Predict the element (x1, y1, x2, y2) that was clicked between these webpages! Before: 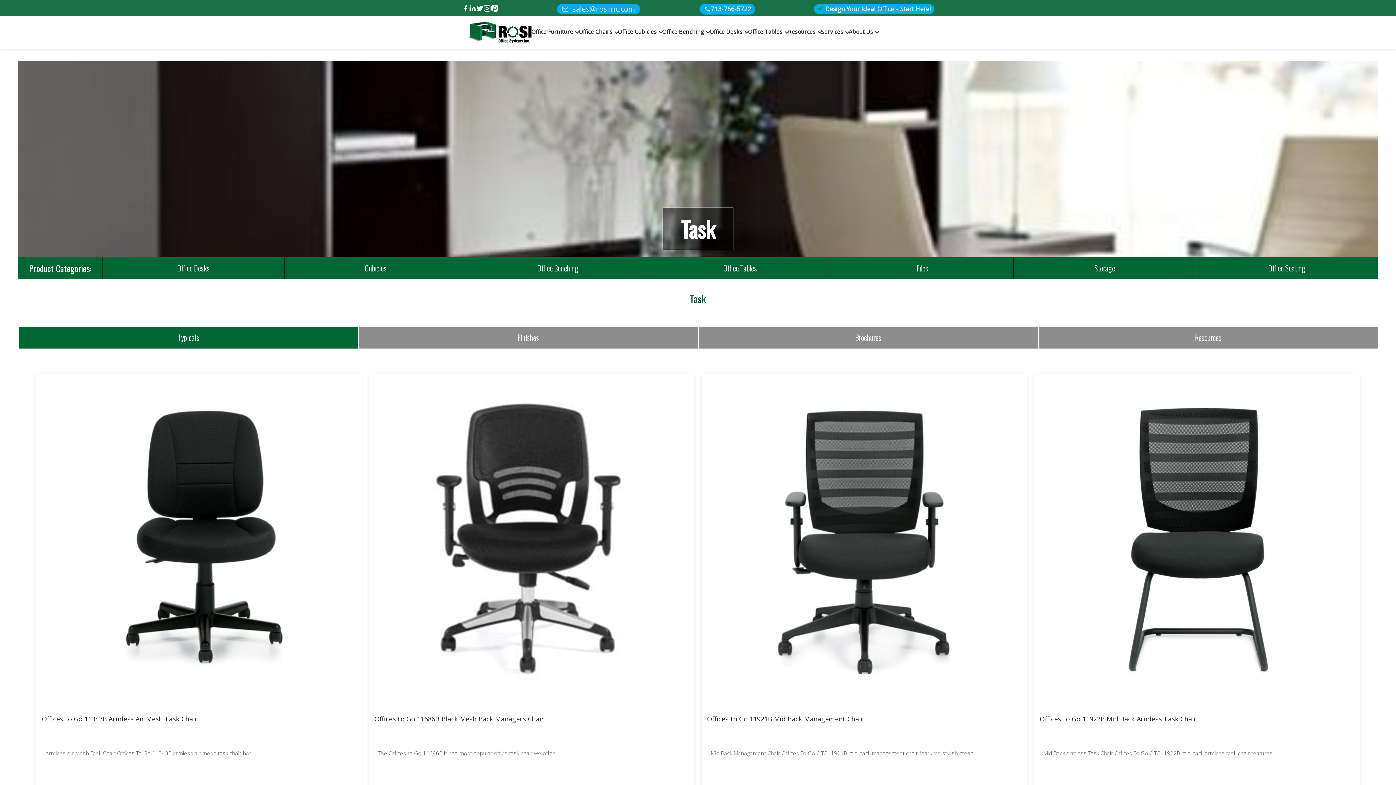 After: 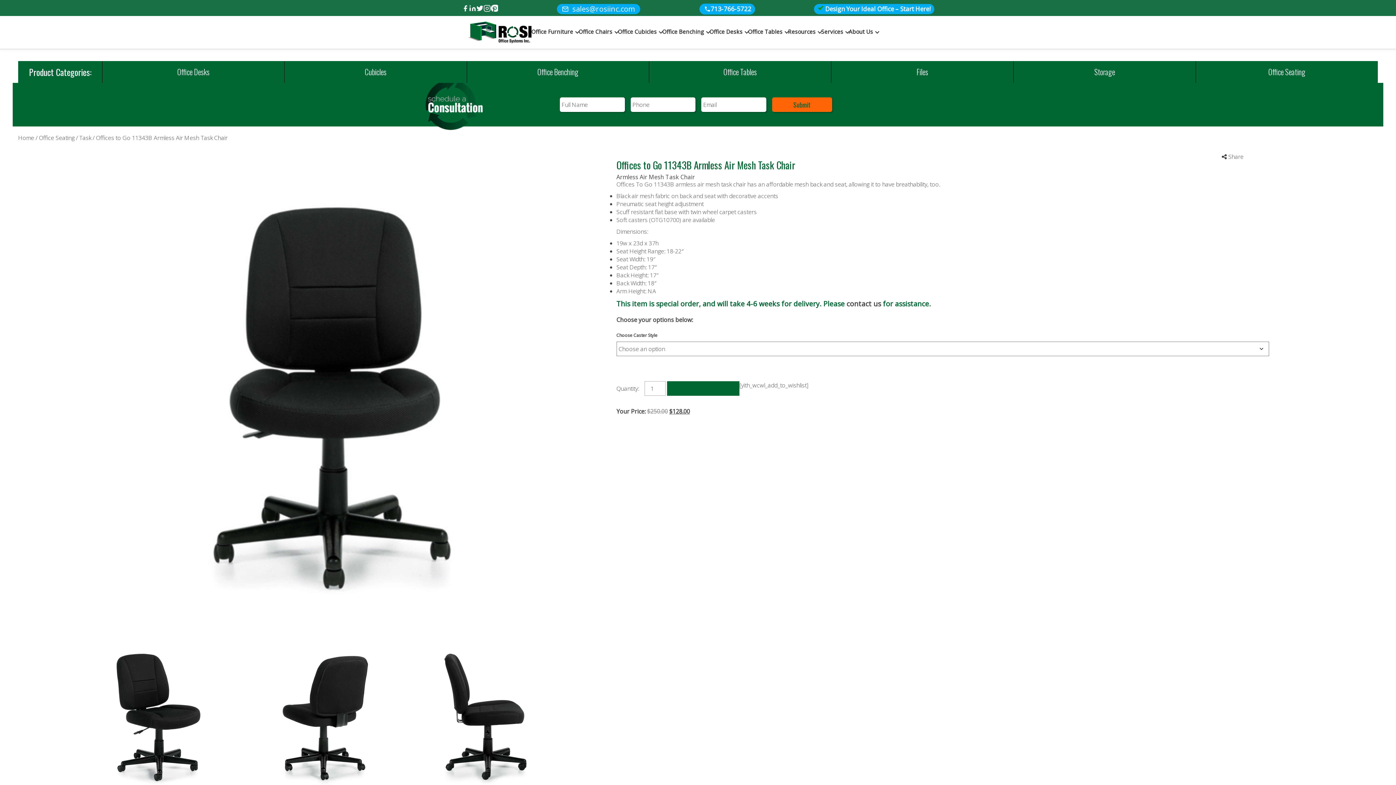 Action: label: Offices to Go 11343B Armless Air Mesh Task Chair
Armless Air Mesh Task Chair Offices To Go 11343B armless air mesh task chair has...
$250.00
Original price was: $250.00.
$128.00
Current price is: $128.00. bbox: (41, 379, 356, 799)